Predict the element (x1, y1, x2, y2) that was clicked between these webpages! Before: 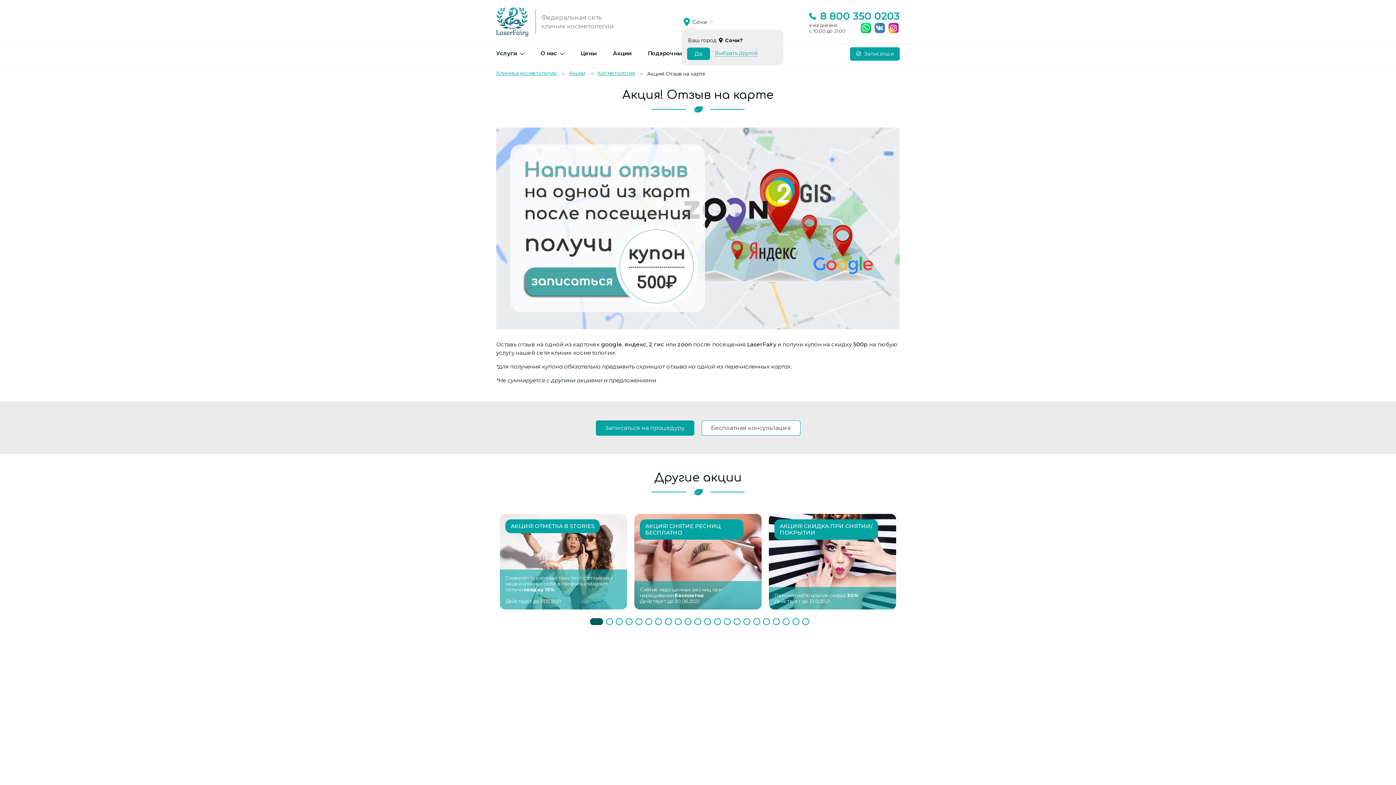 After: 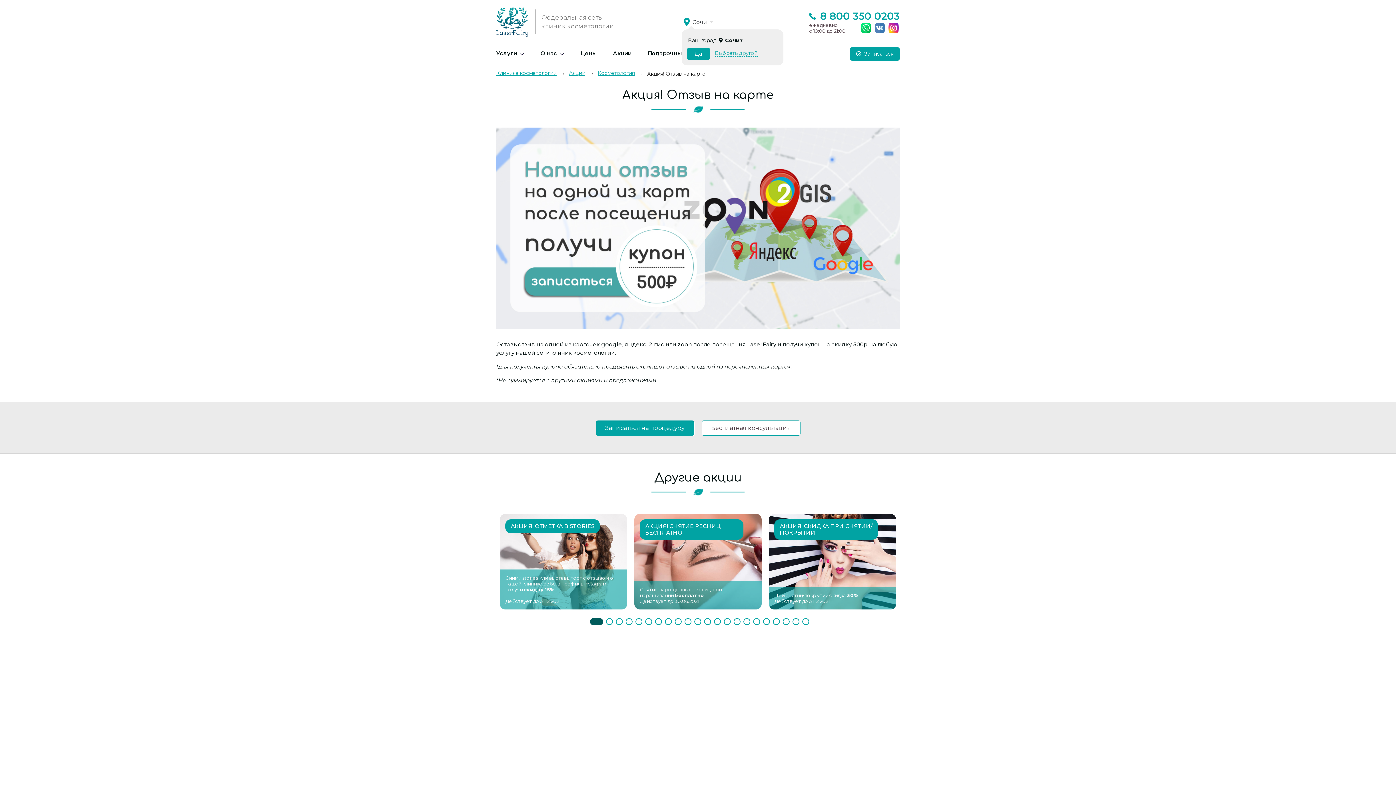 Action: bbox: (874, 22, 885, 33) label:  